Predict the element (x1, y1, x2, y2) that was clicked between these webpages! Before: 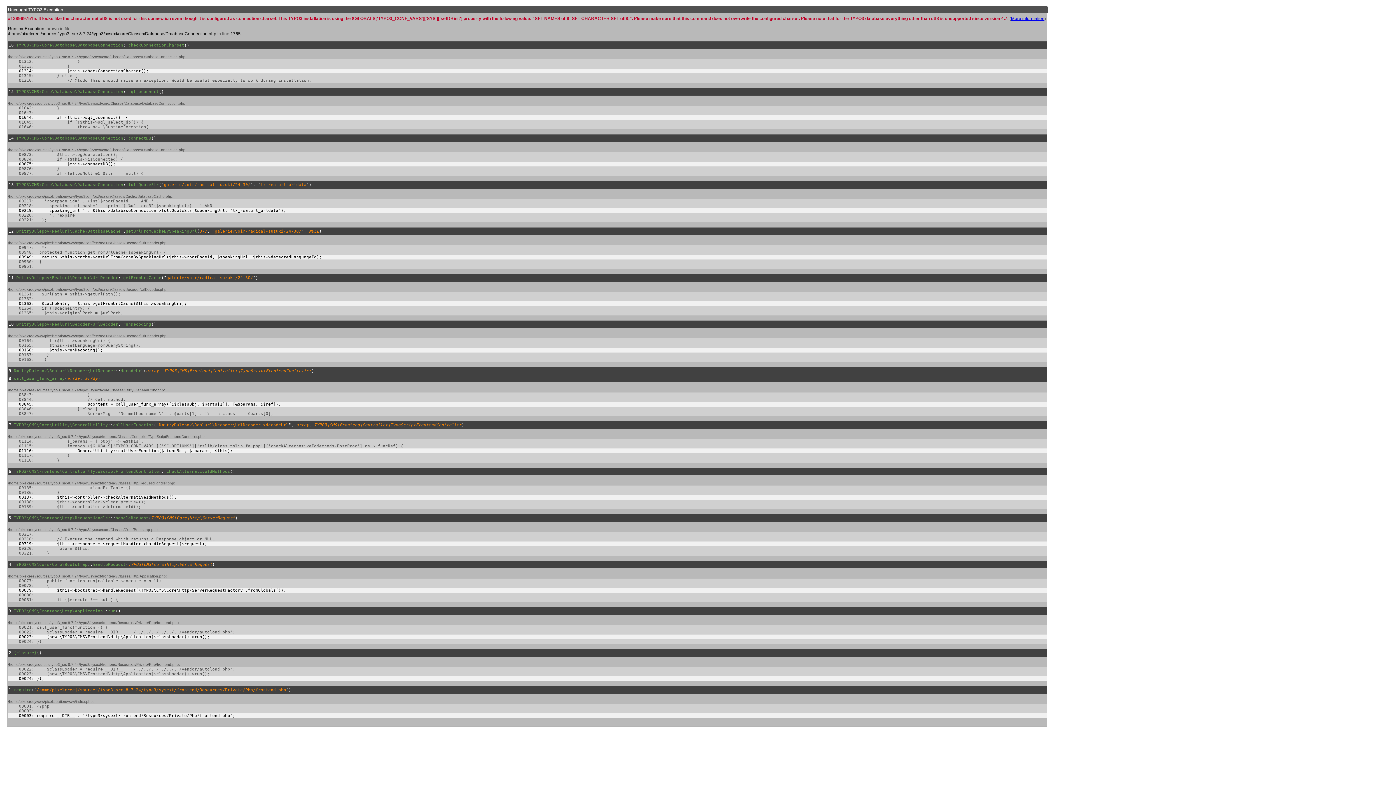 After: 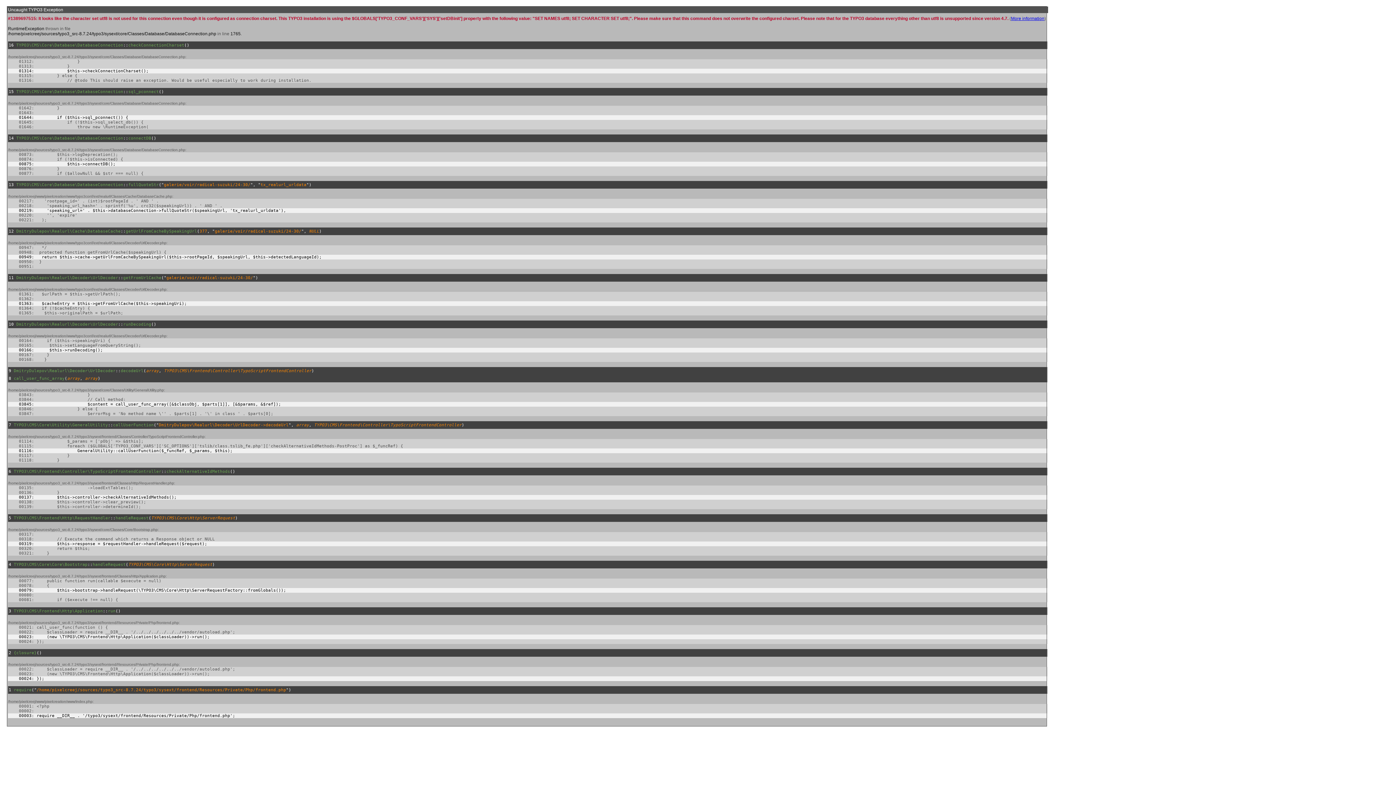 Action: bbox: (1011, 16, 1044, 21) label: More information